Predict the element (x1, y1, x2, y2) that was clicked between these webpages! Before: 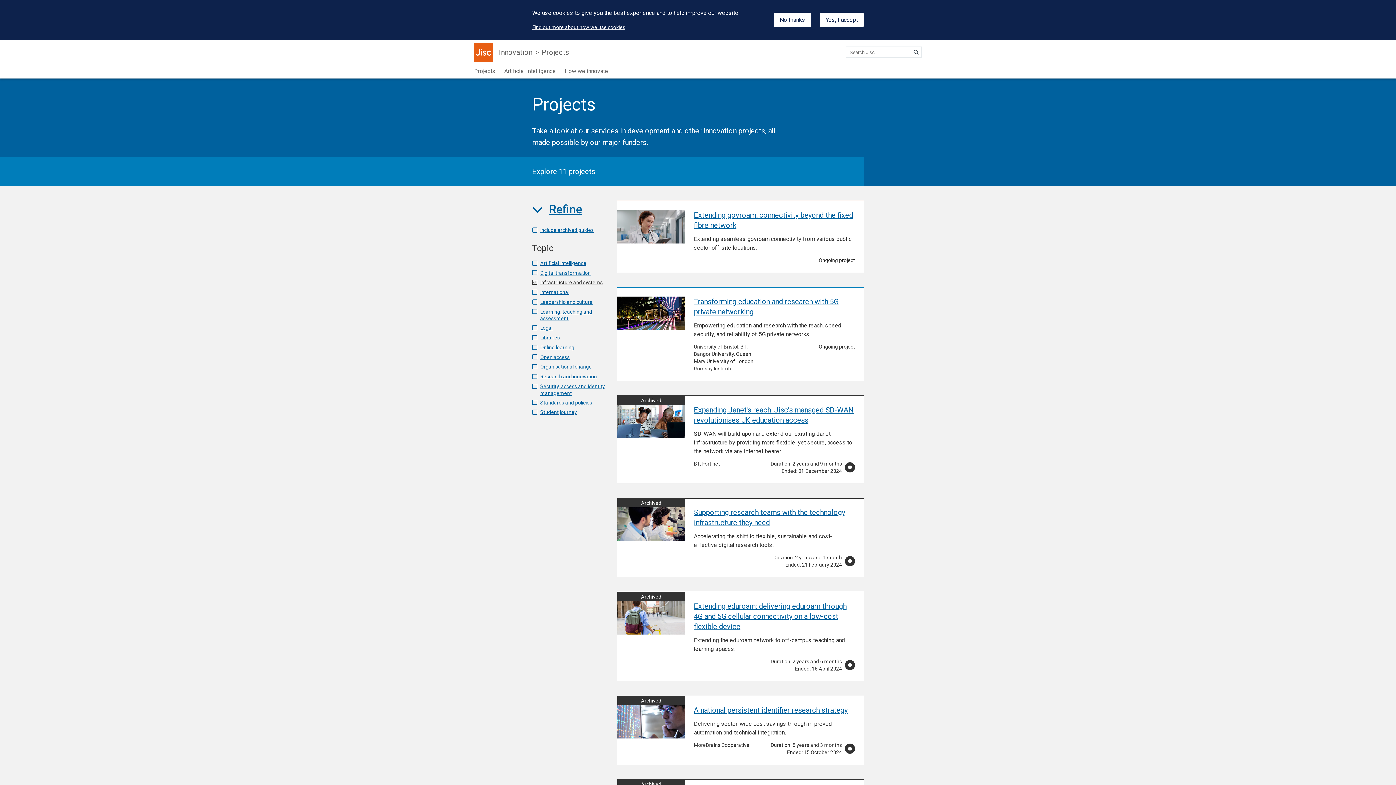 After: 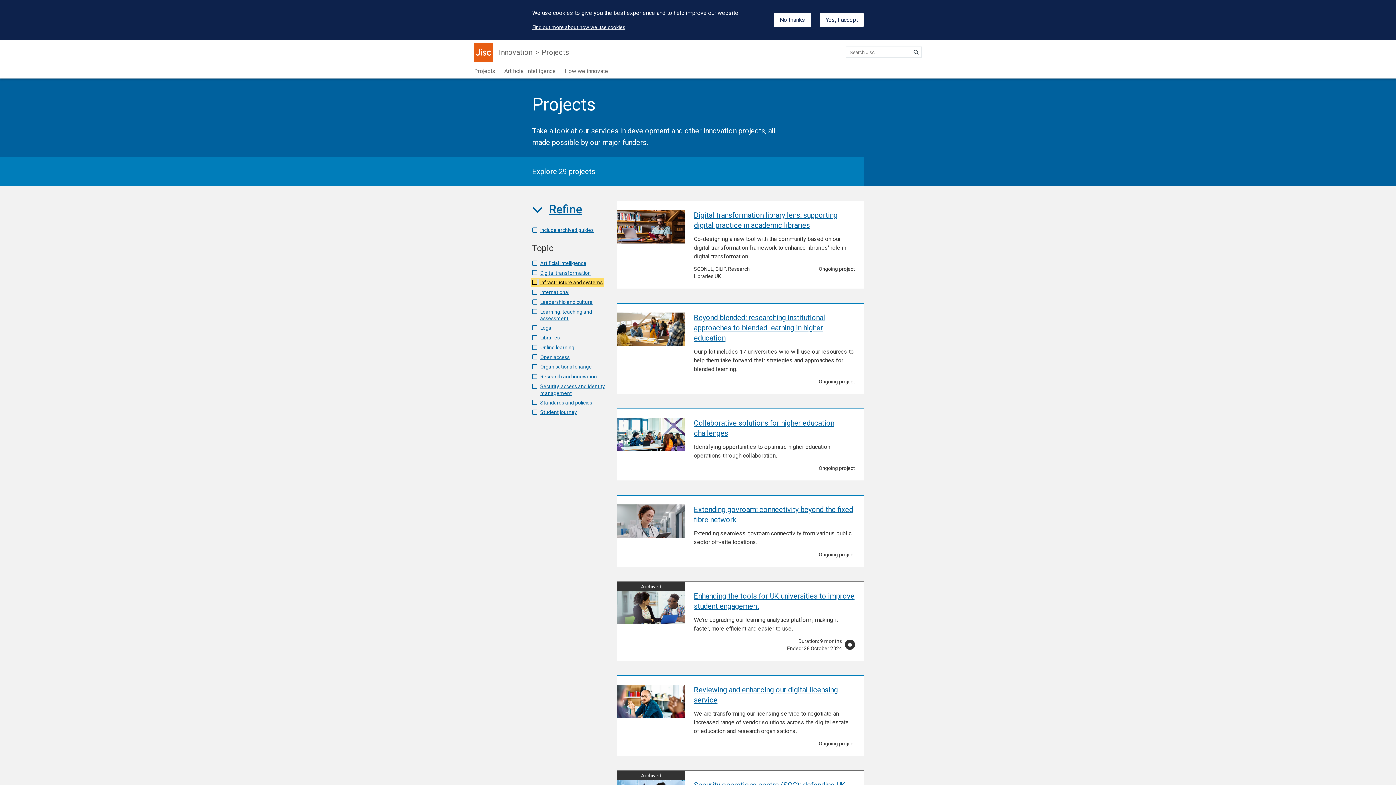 Action: bbox: (532, 279, 602, 285) label: Infrastructure and systems